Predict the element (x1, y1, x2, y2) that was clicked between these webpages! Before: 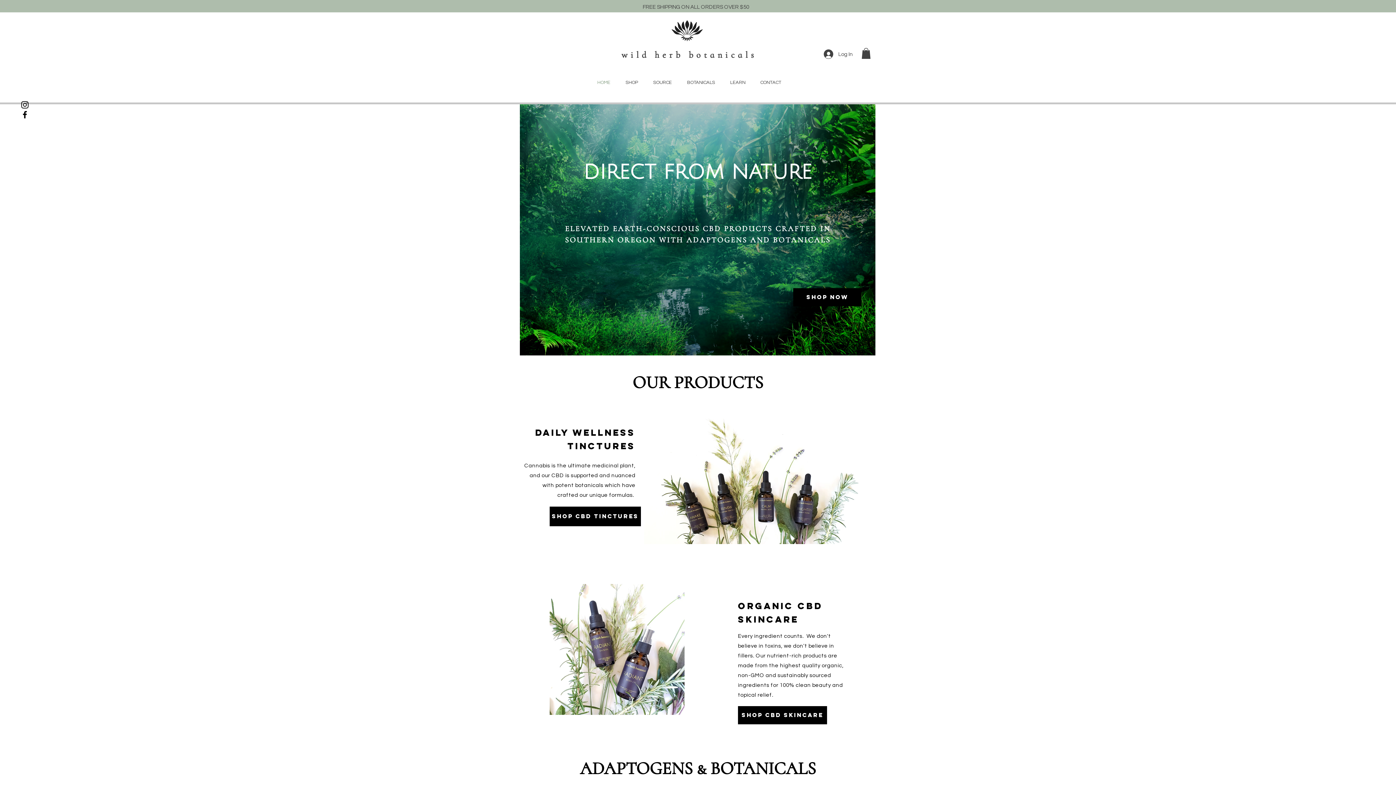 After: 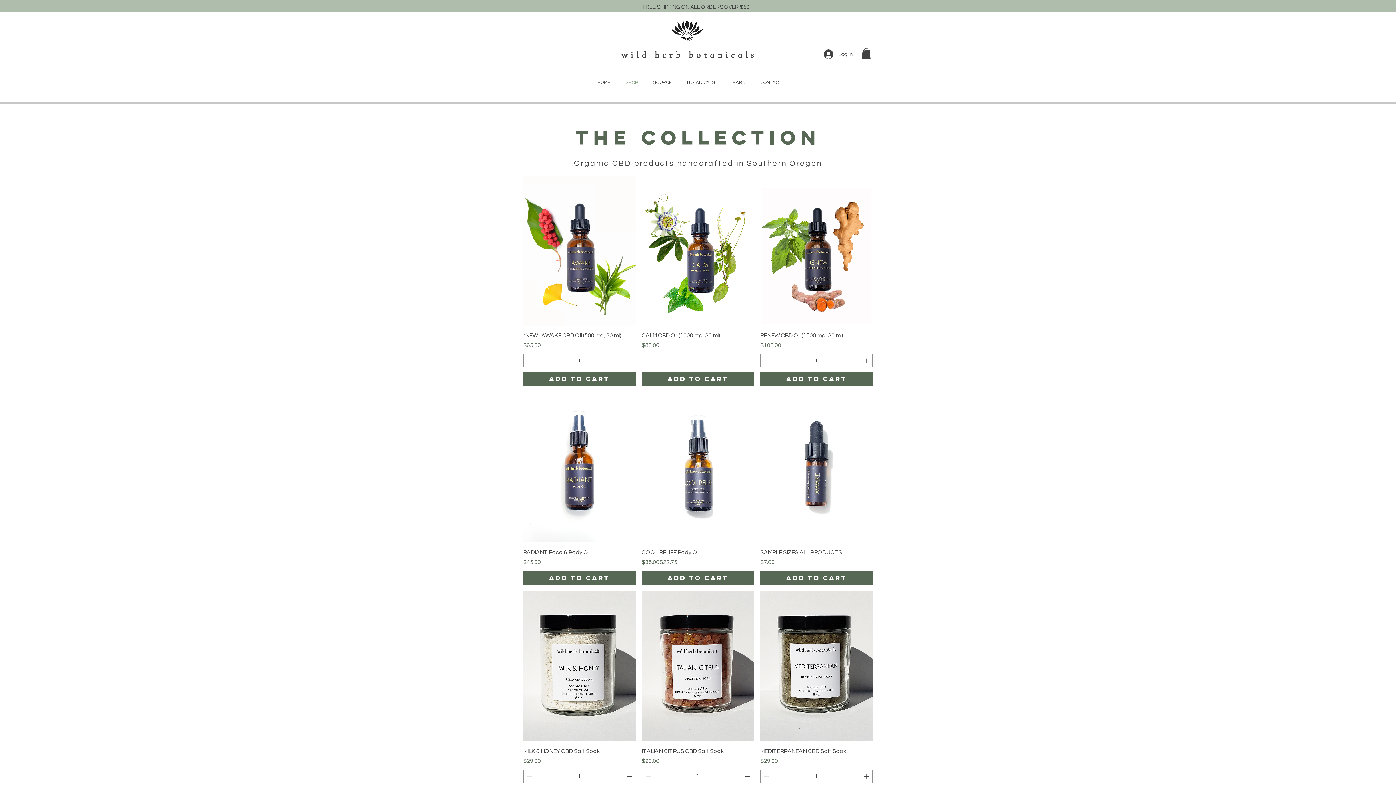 Action: bbox: (793, 288, 861, 306) label: Shop now